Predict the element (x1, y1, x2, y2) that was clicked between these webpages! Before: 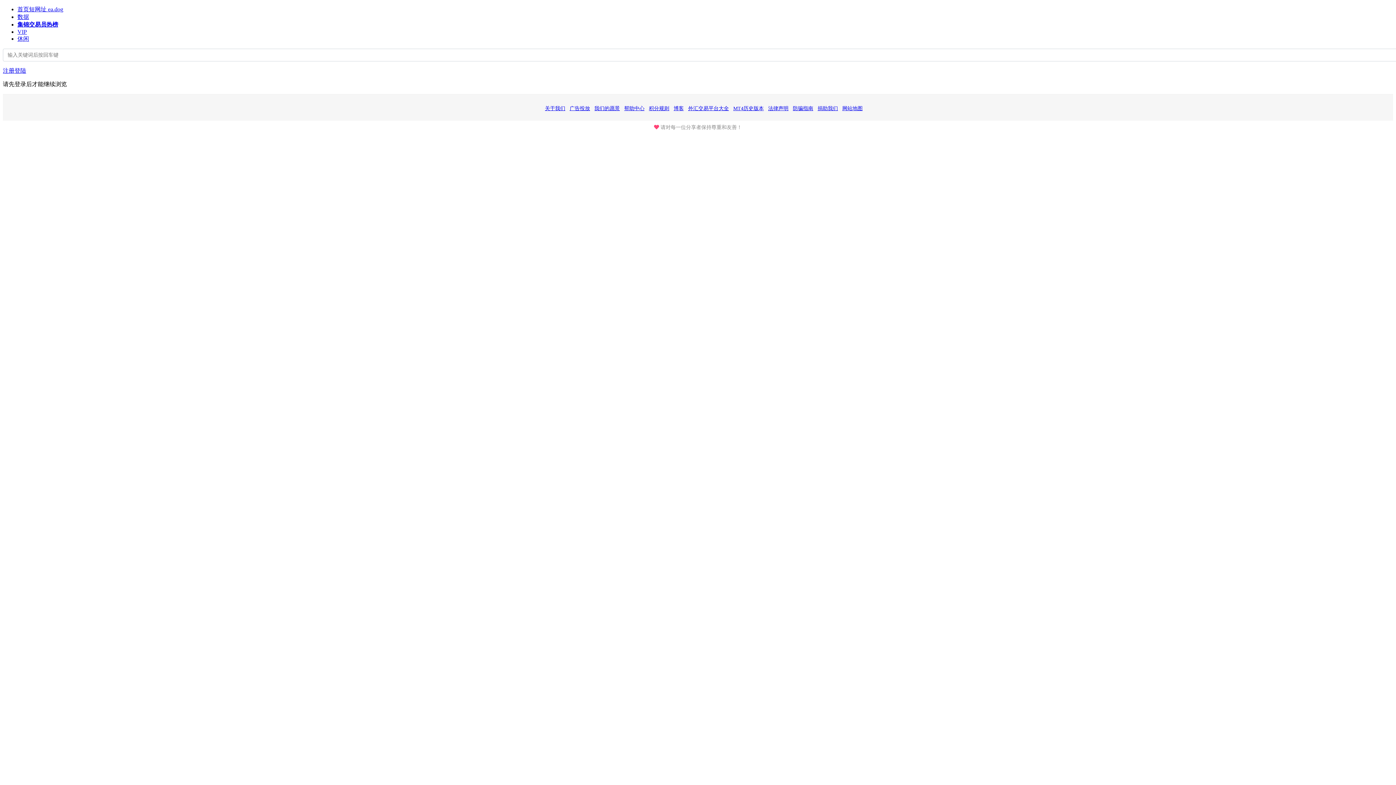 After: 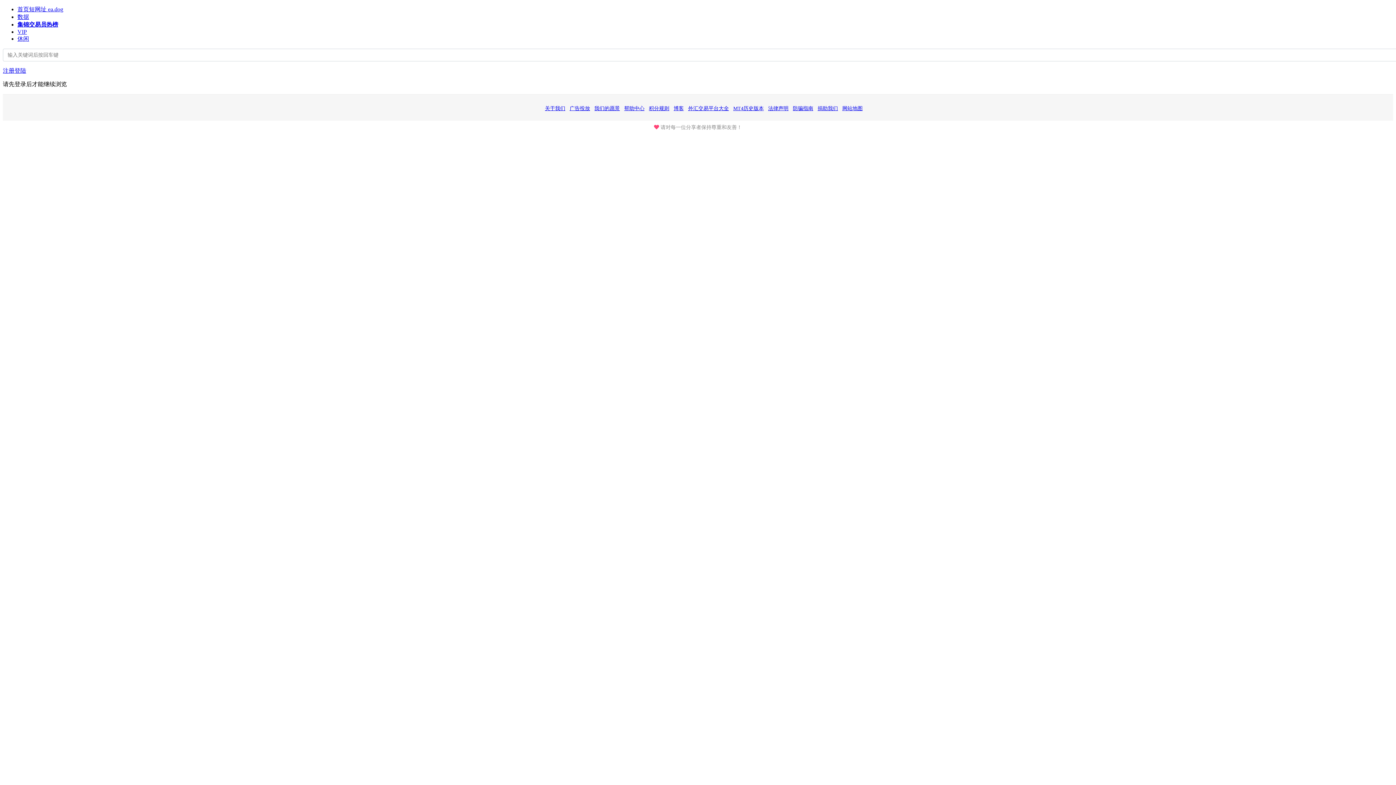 Action: bbox: (793, 105, 813, 111) label: 防骗指南